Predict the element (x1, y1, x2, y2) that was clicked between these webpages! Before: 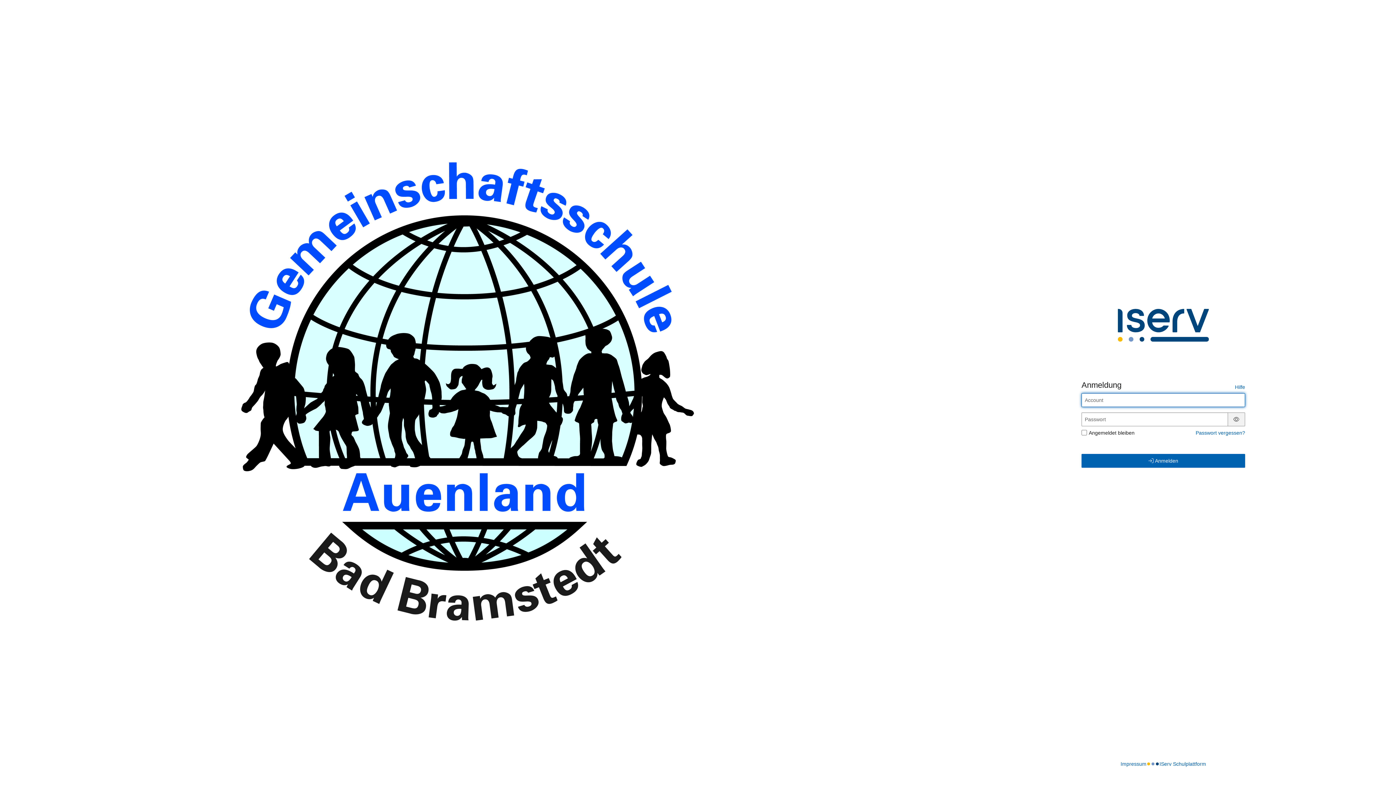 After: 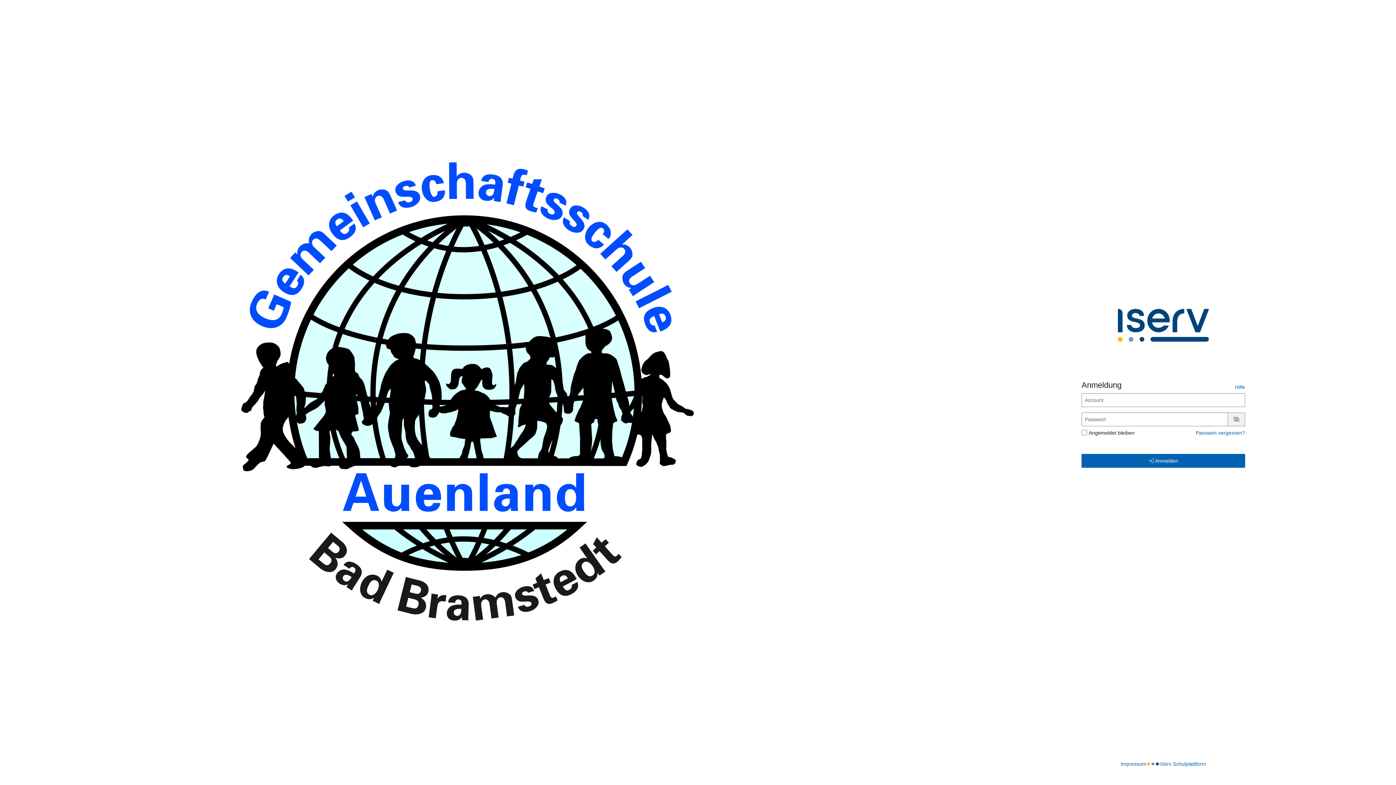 Action: label: Passwort anzeigen bbox: (1231, 416, 1242, 422)